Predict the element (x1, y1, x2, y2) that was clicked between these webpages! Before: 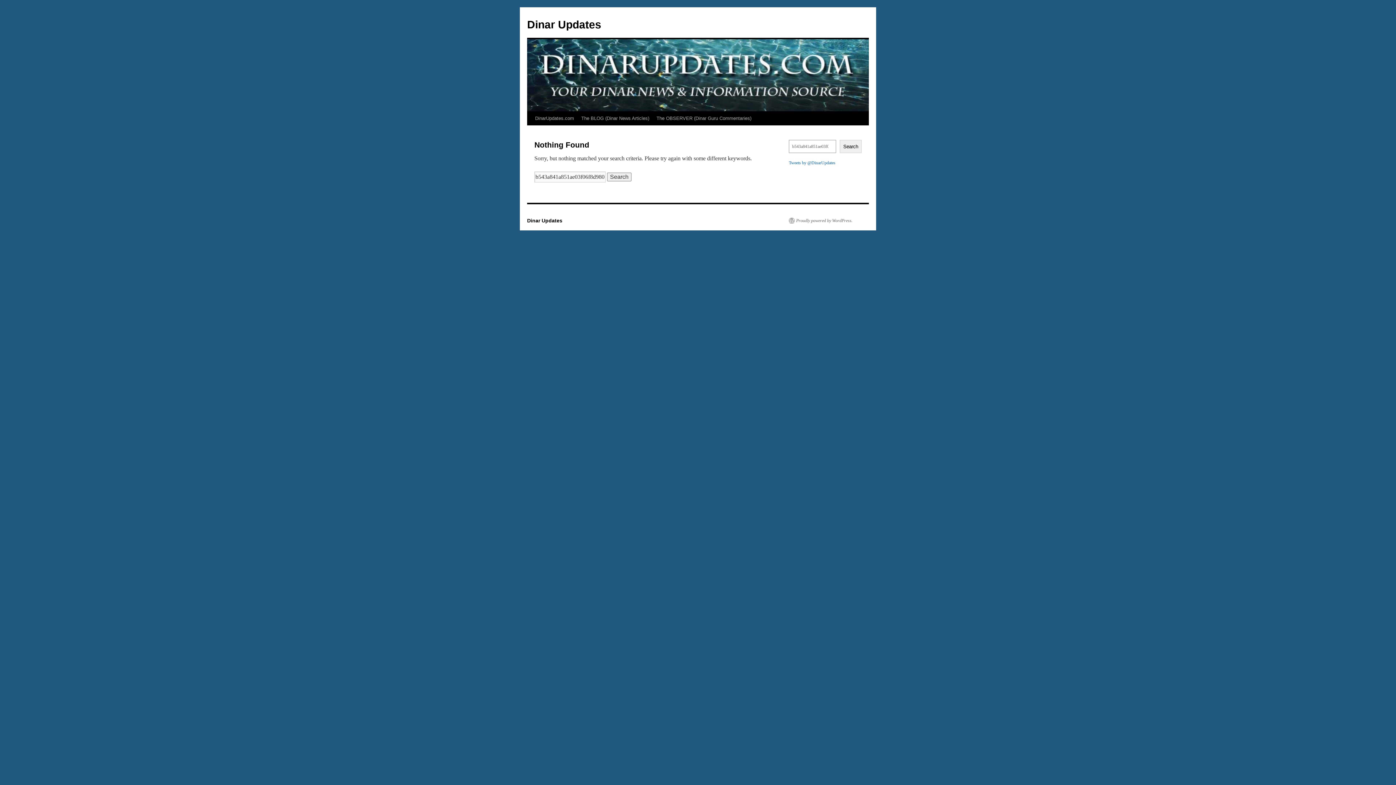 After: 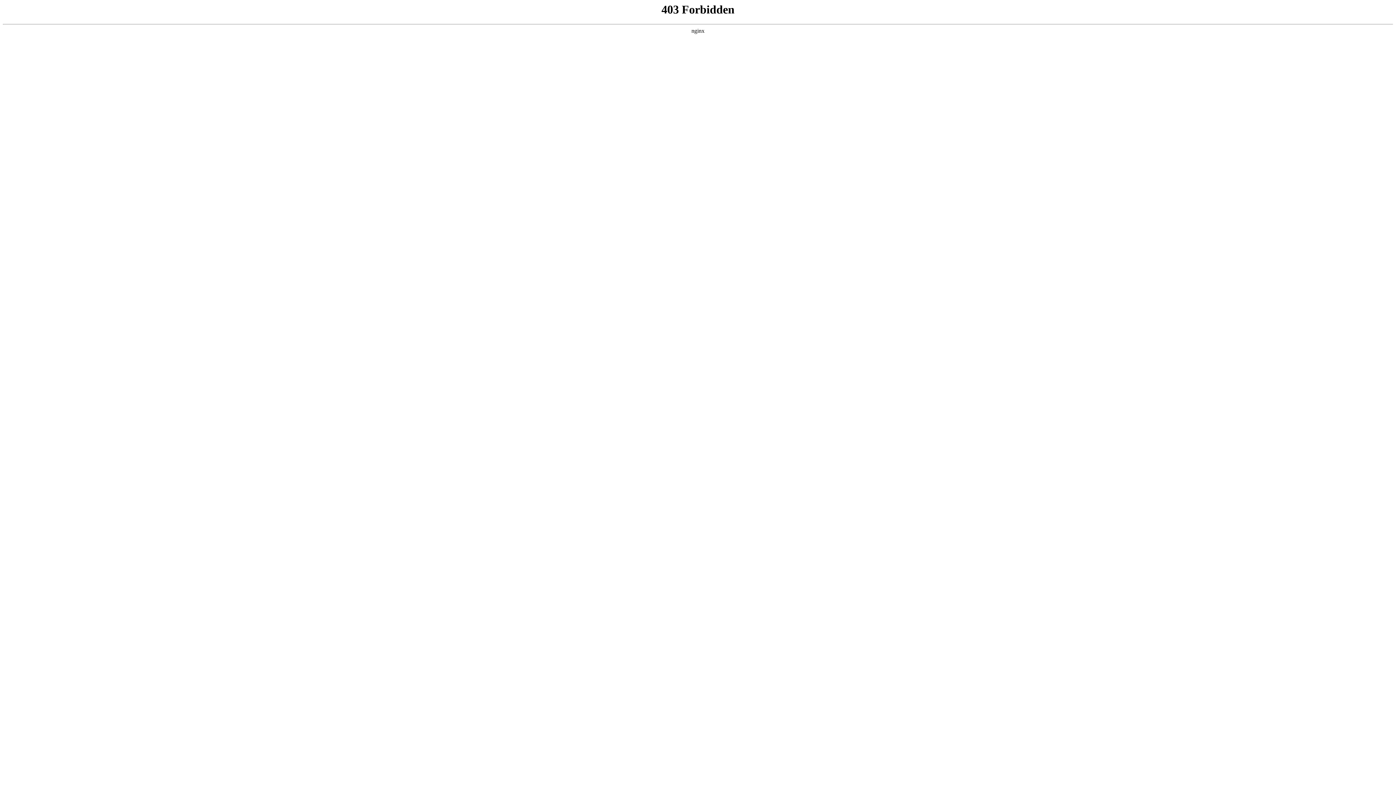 Action: label: Proudly powered by WordPress. bbox: (789, 217, 852, 223)